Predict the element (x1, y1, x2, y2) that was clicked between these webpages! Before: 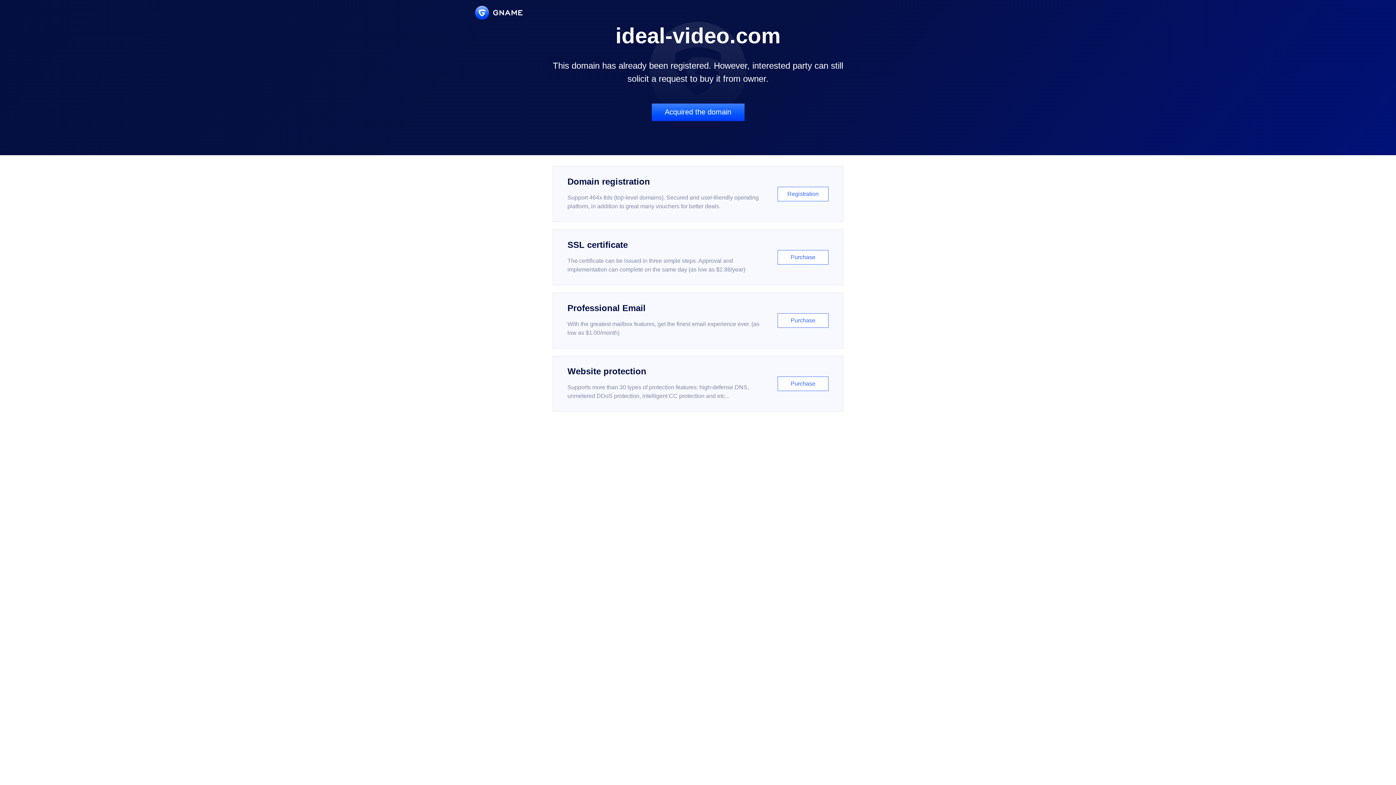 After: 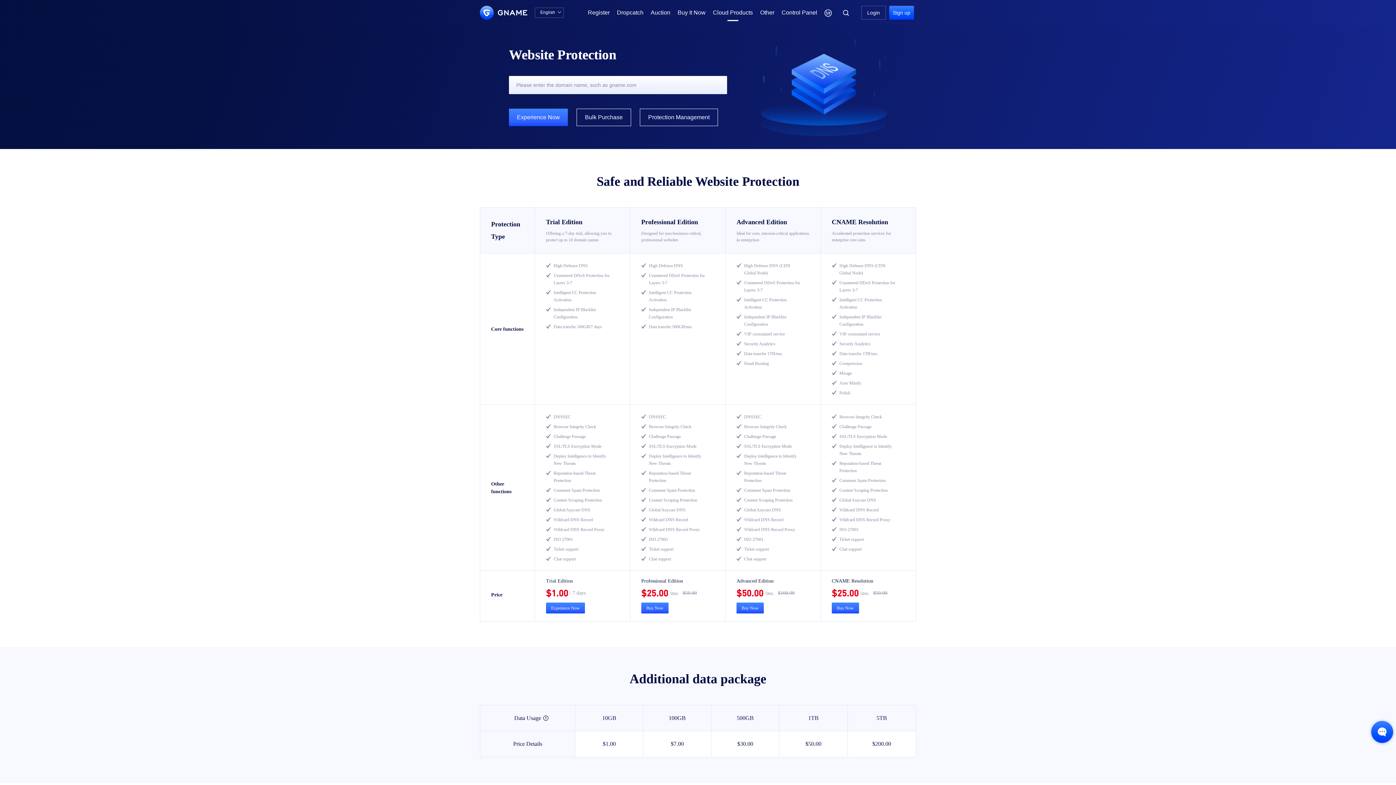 Action: bbox: (552, 356, 843, 412) label: Website protection

Supports more than 30 types of protection features: high-defense DNS, unmetered DDoS protection, intelligent CC protection and etc...

Purchase